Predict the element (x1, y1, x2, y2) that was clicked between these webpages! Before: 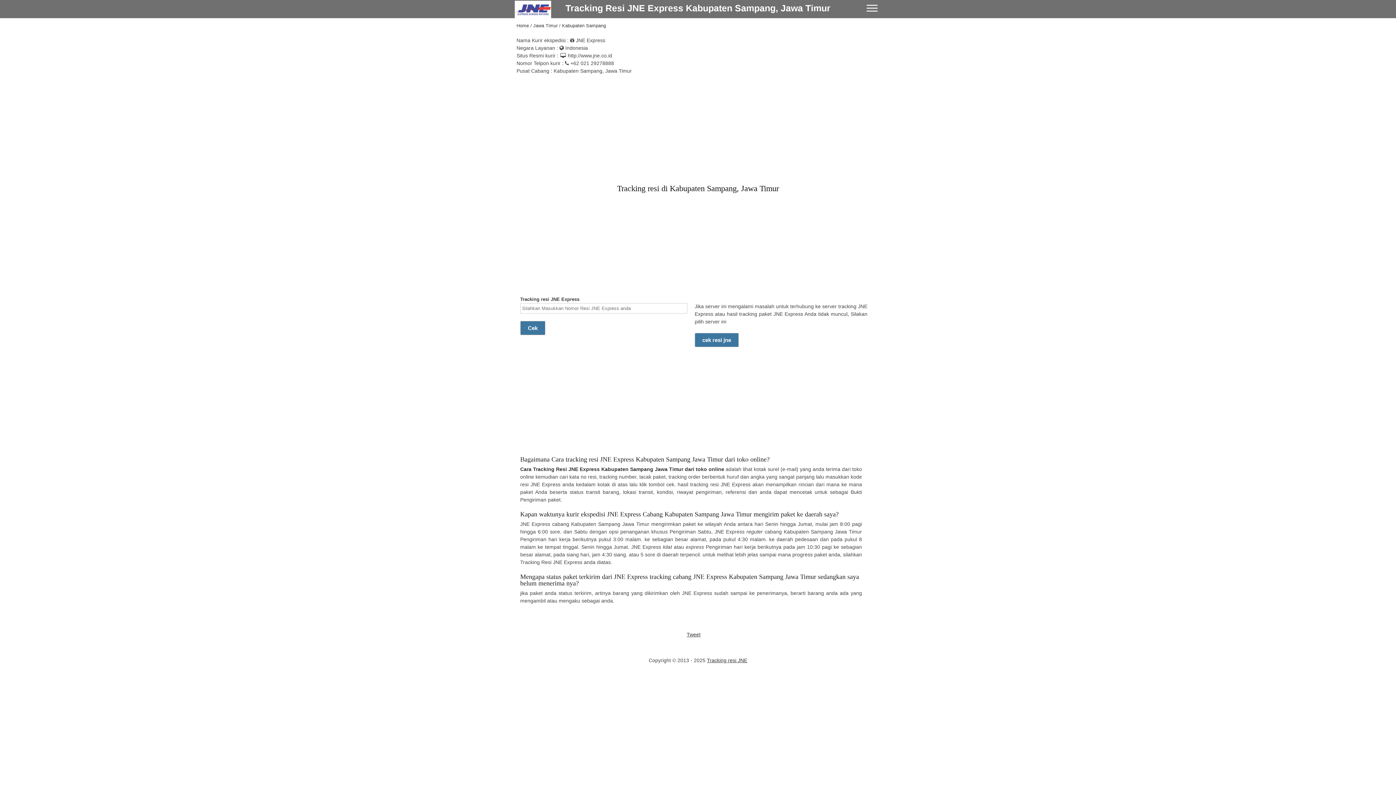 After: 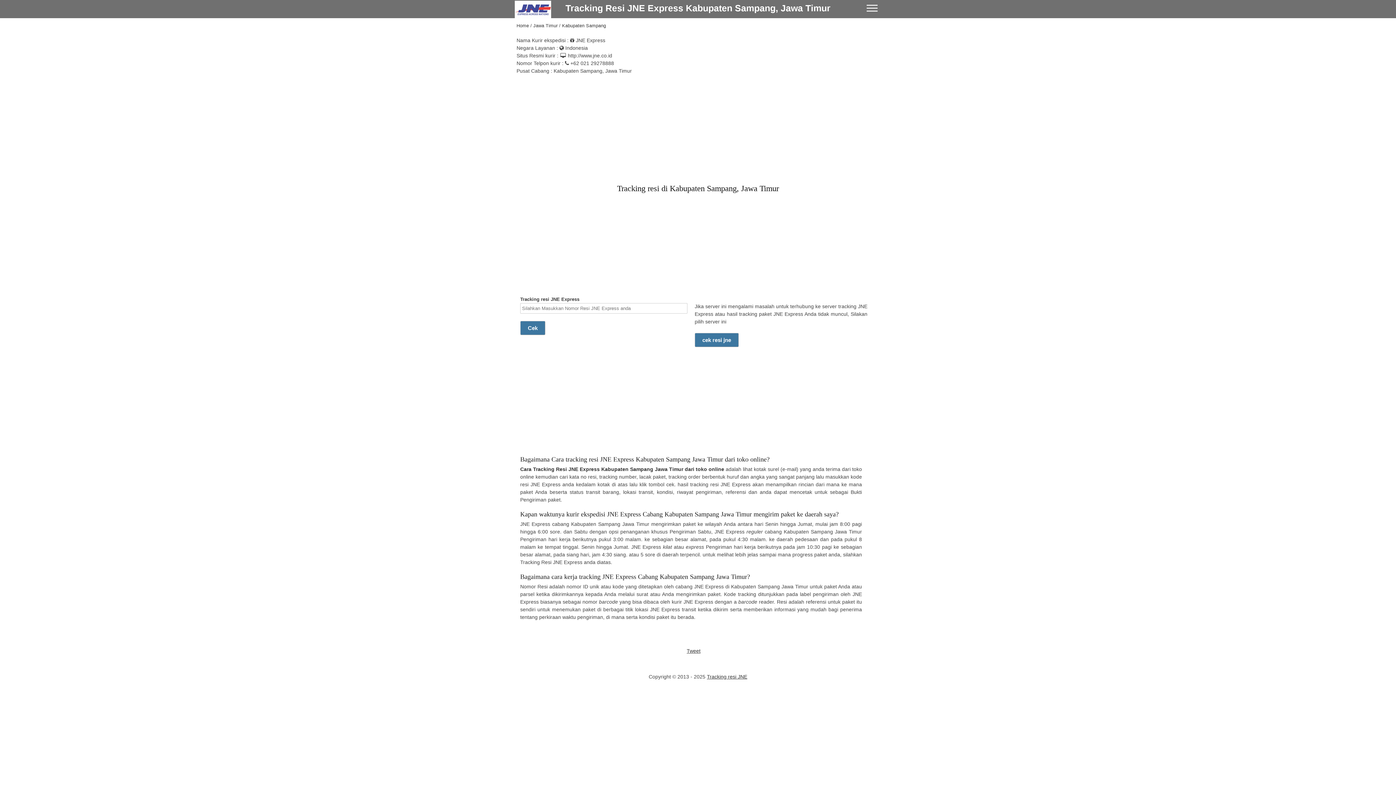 Action: bbox: (562, 23, 606, 28) label: Kabupaten Sampang